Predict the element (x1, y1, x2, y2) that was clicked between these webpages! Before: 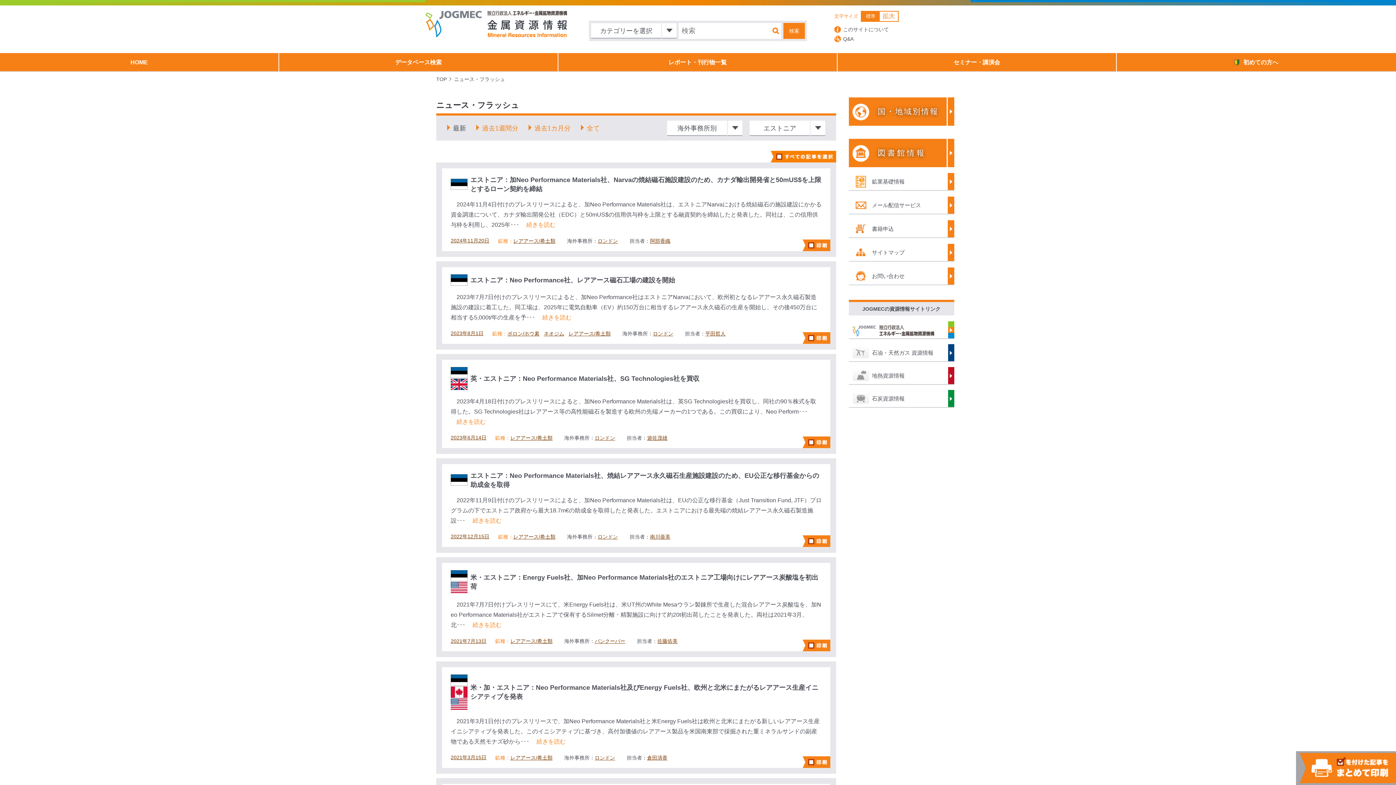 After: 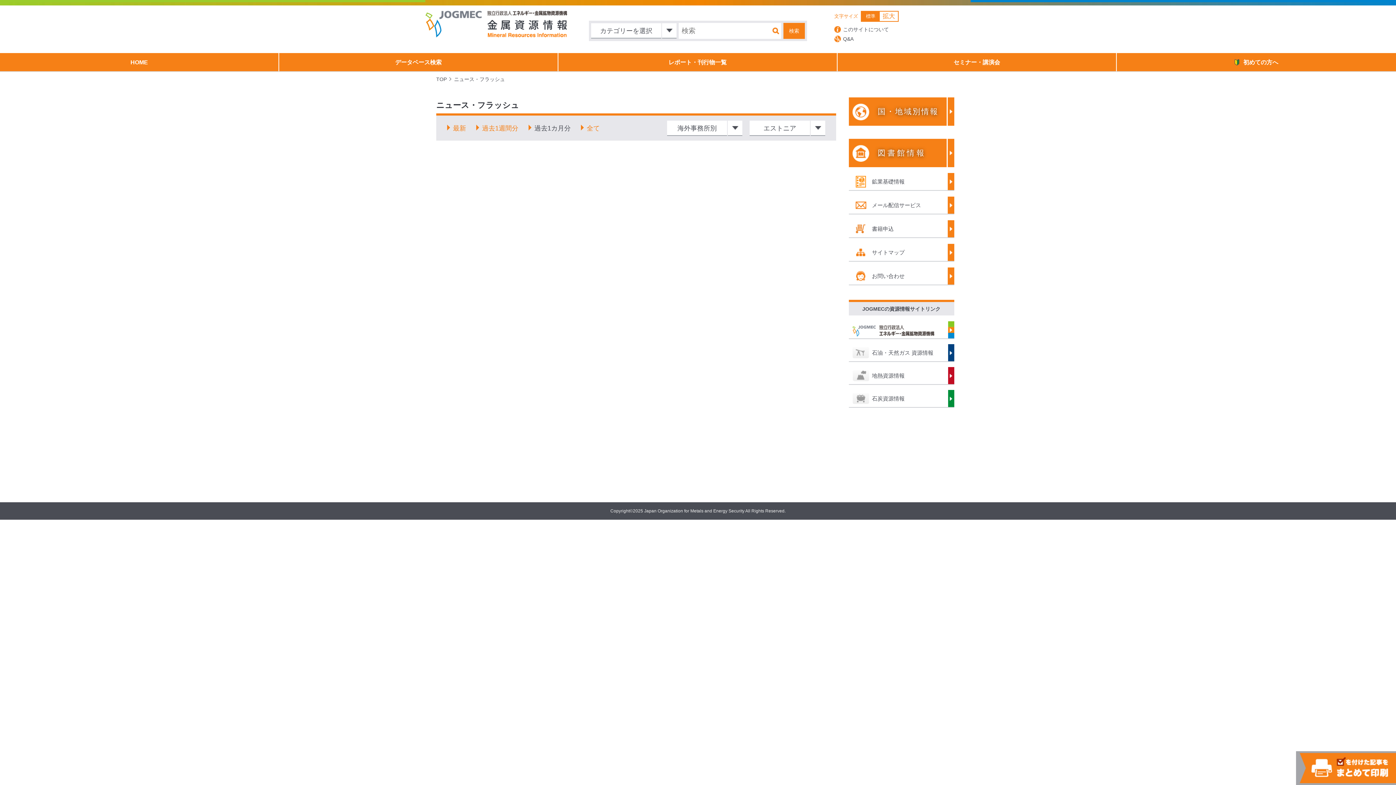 Action: label: 過去1カ月分 bbox: (528, 124, 570, 131)